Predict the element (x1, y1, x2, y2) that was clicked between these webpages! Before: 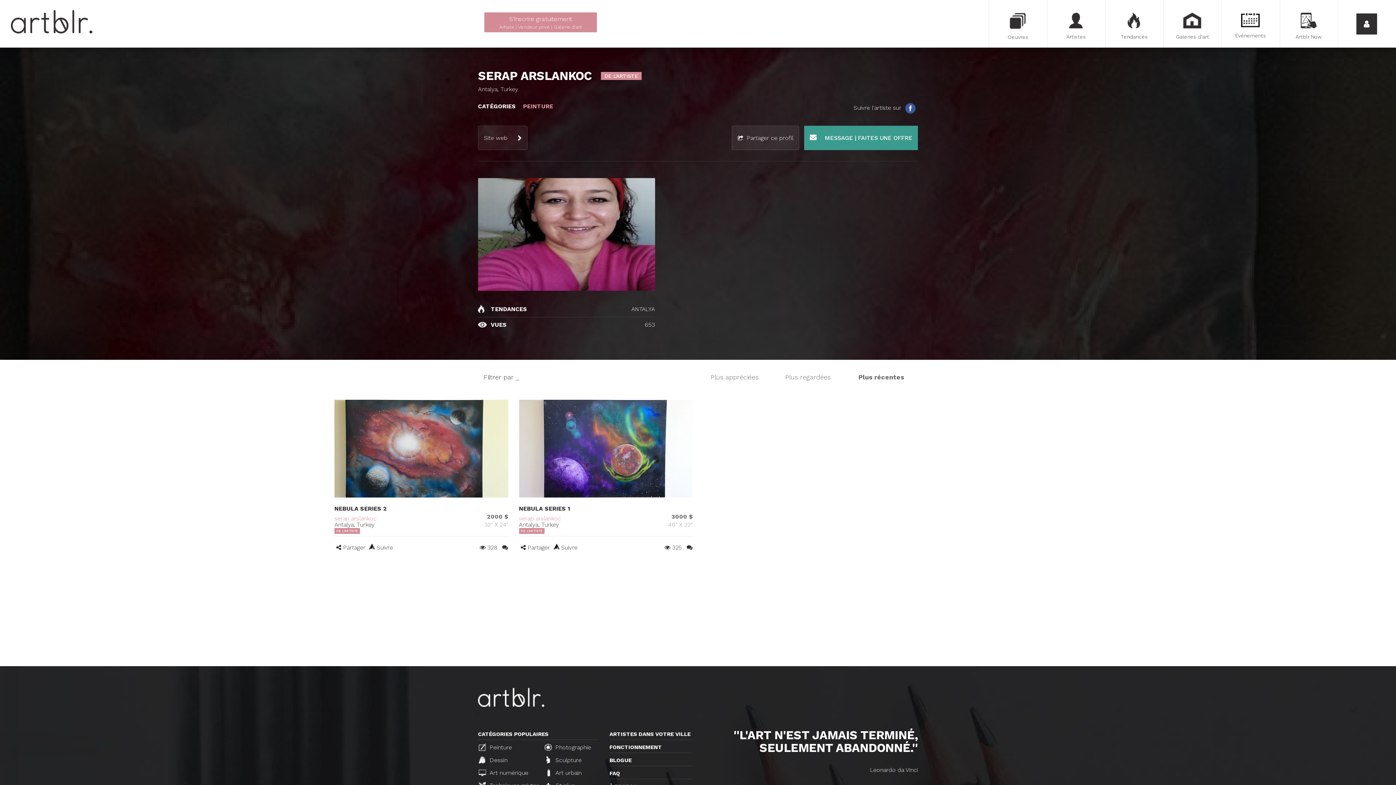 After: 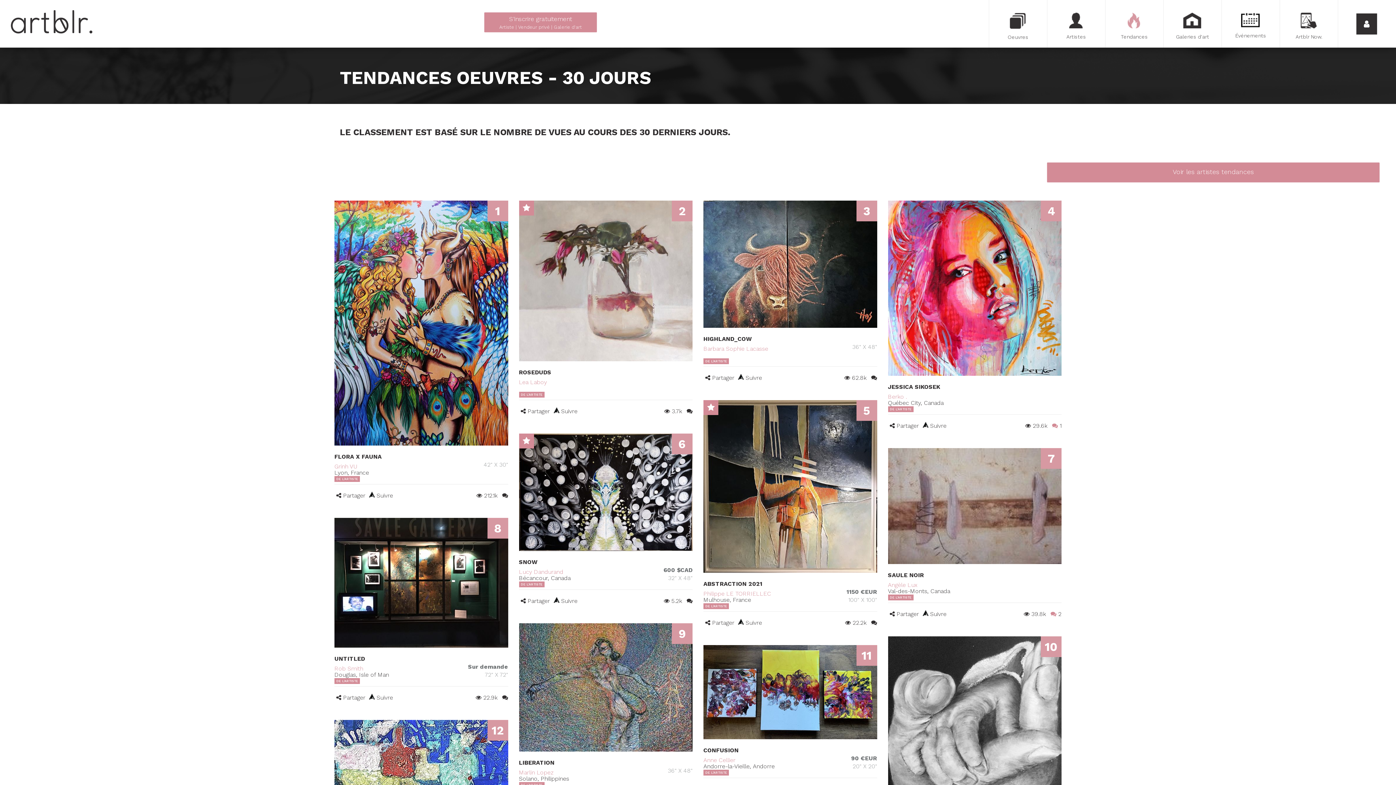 Action: label: Tendances bbox: (1105, 0, 1163, 47)